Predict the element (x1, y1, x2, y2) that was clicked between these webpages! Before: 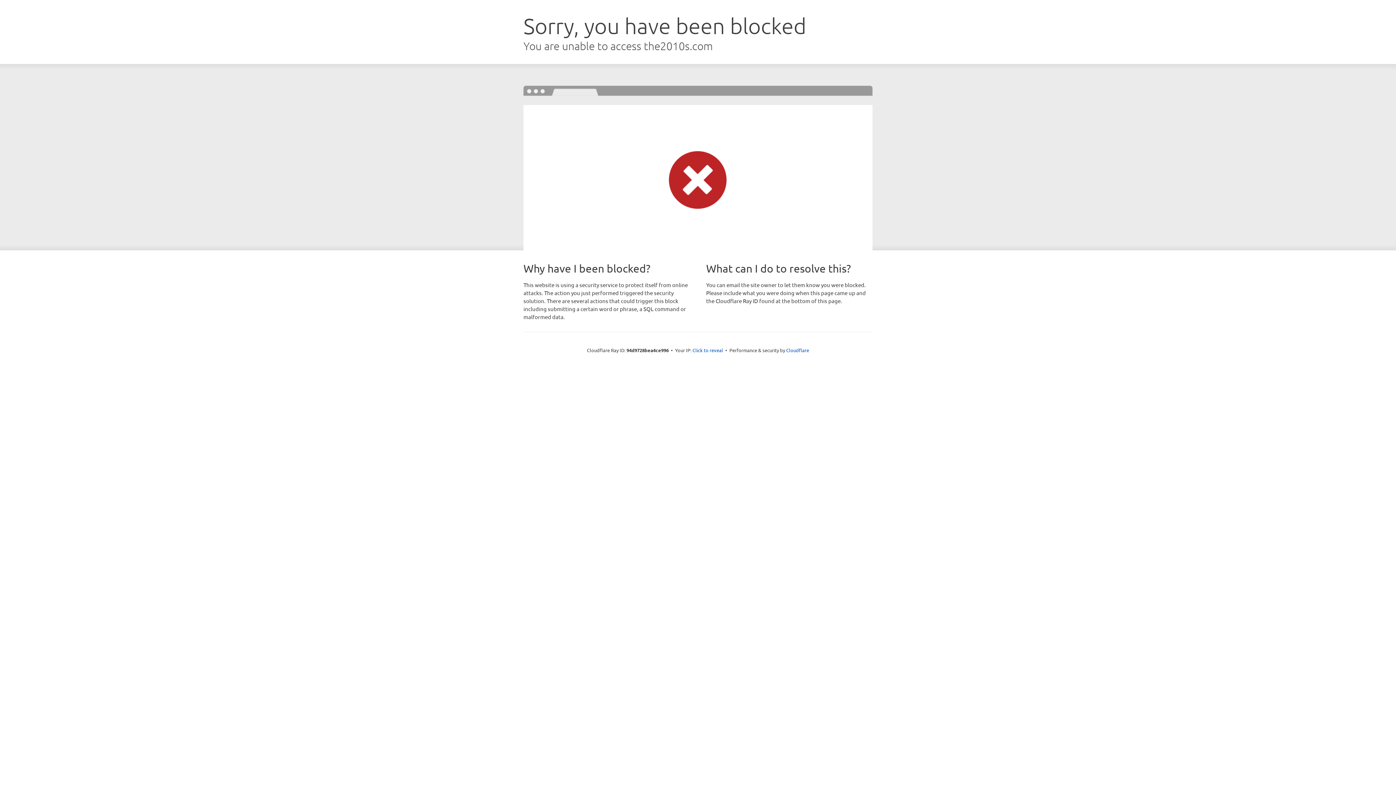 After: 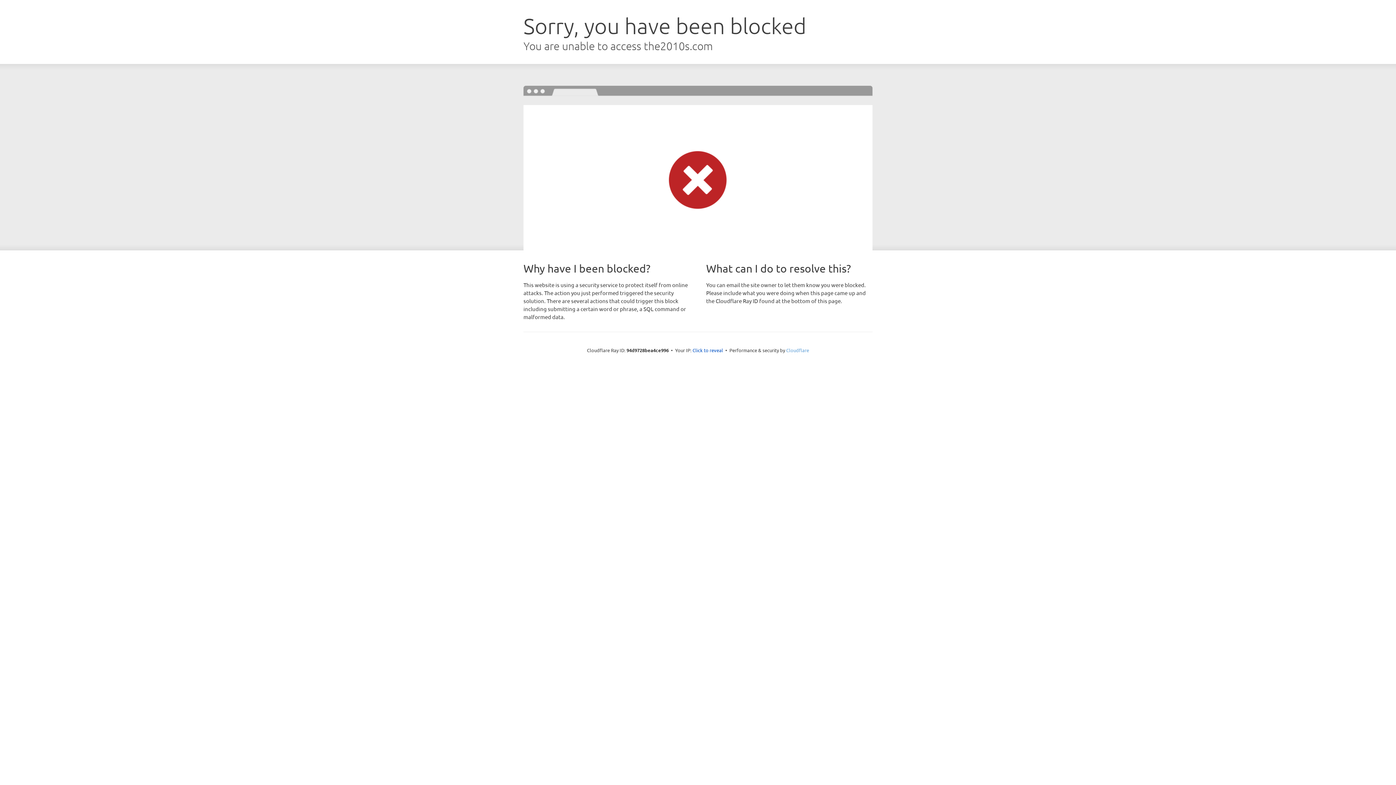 Action: label: Cloudflare bbox: (786, 347, 809, 353)